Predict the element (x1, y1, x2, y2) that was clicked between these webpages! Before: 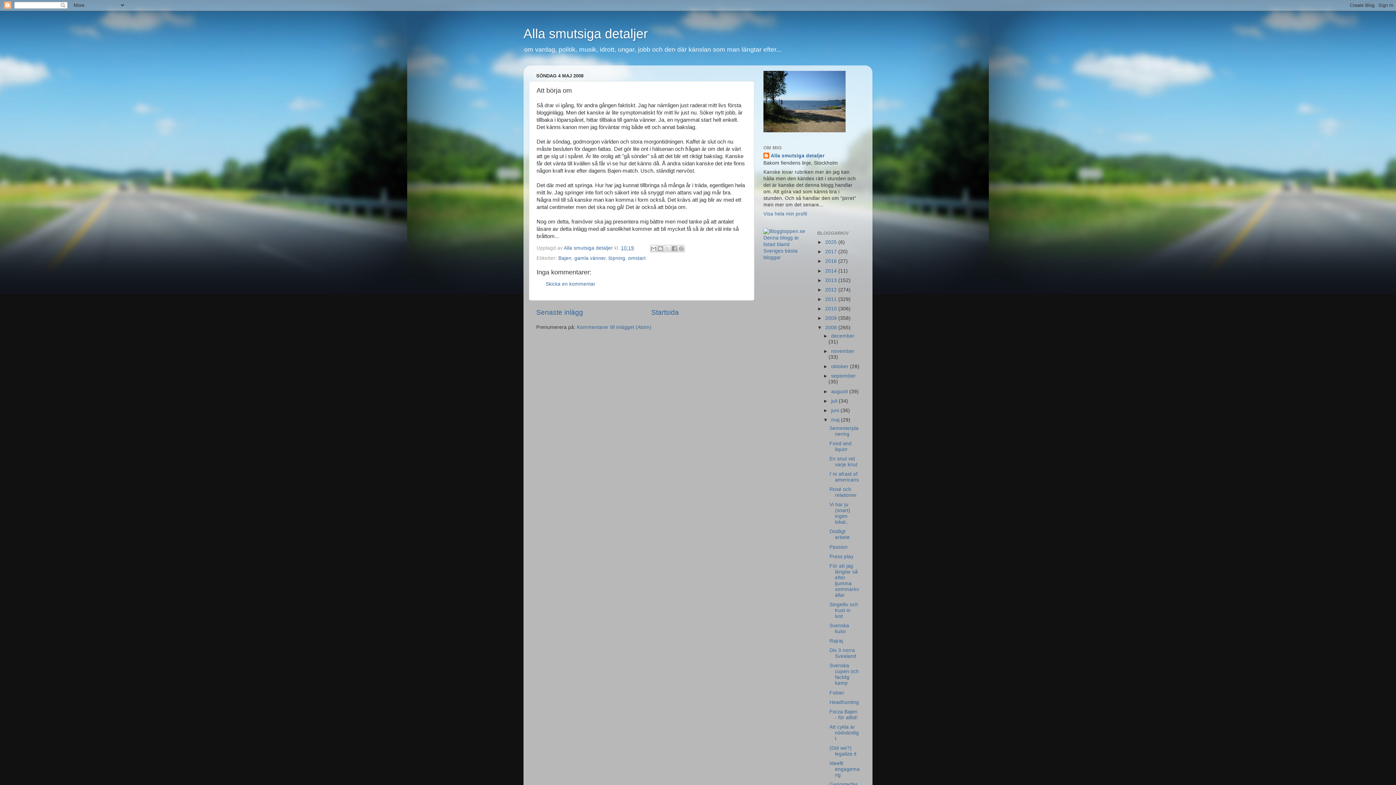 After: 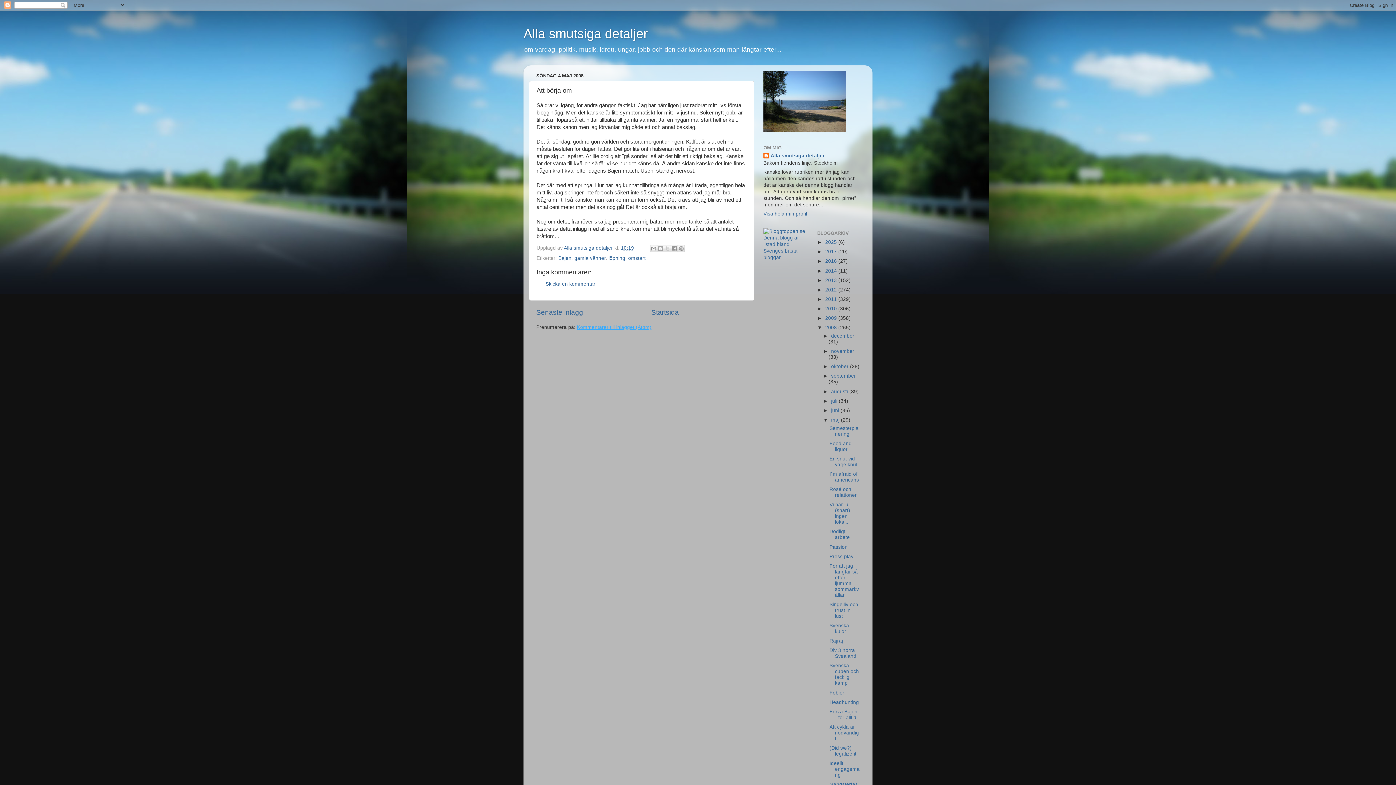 Action: label: Kommentarer till inlägget (Atom) bbox: (577, 324, 651, 330)